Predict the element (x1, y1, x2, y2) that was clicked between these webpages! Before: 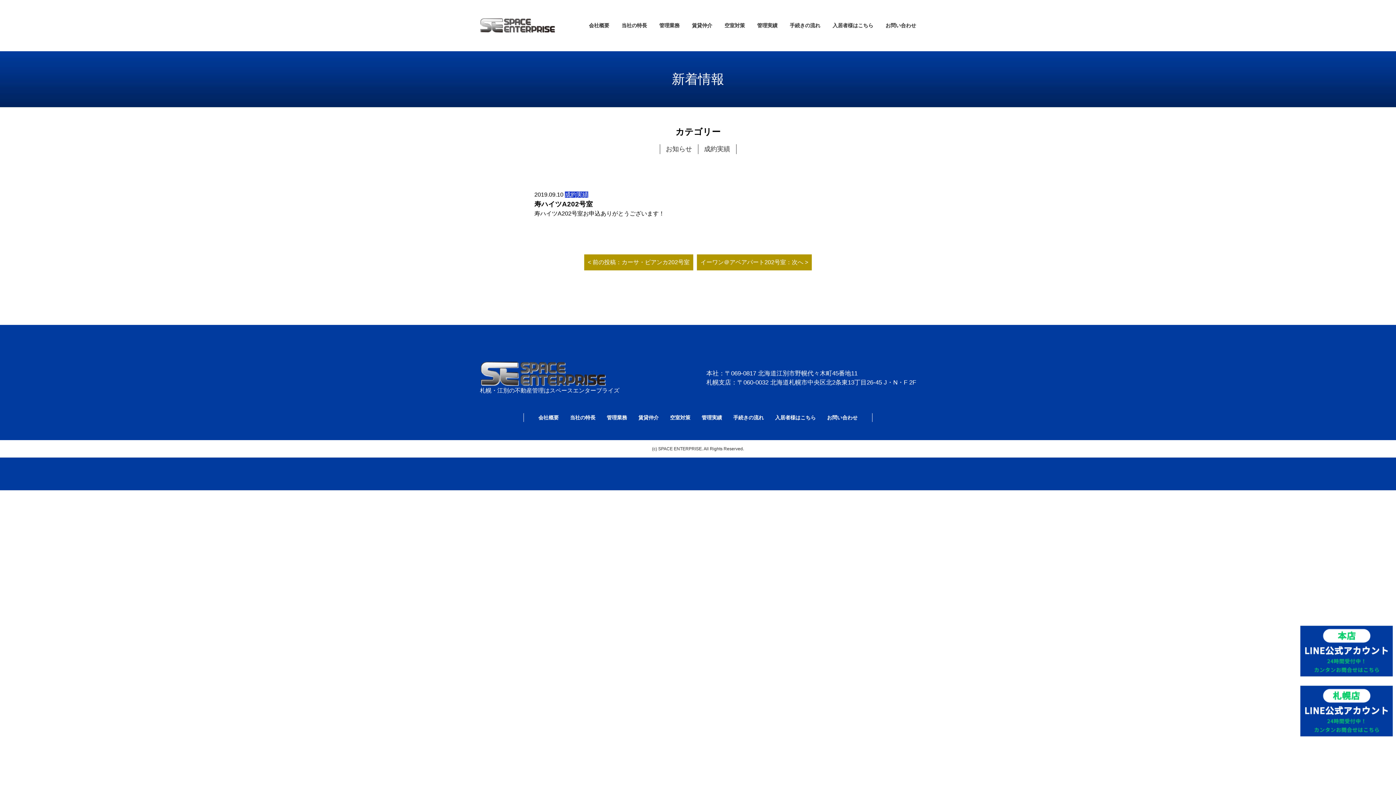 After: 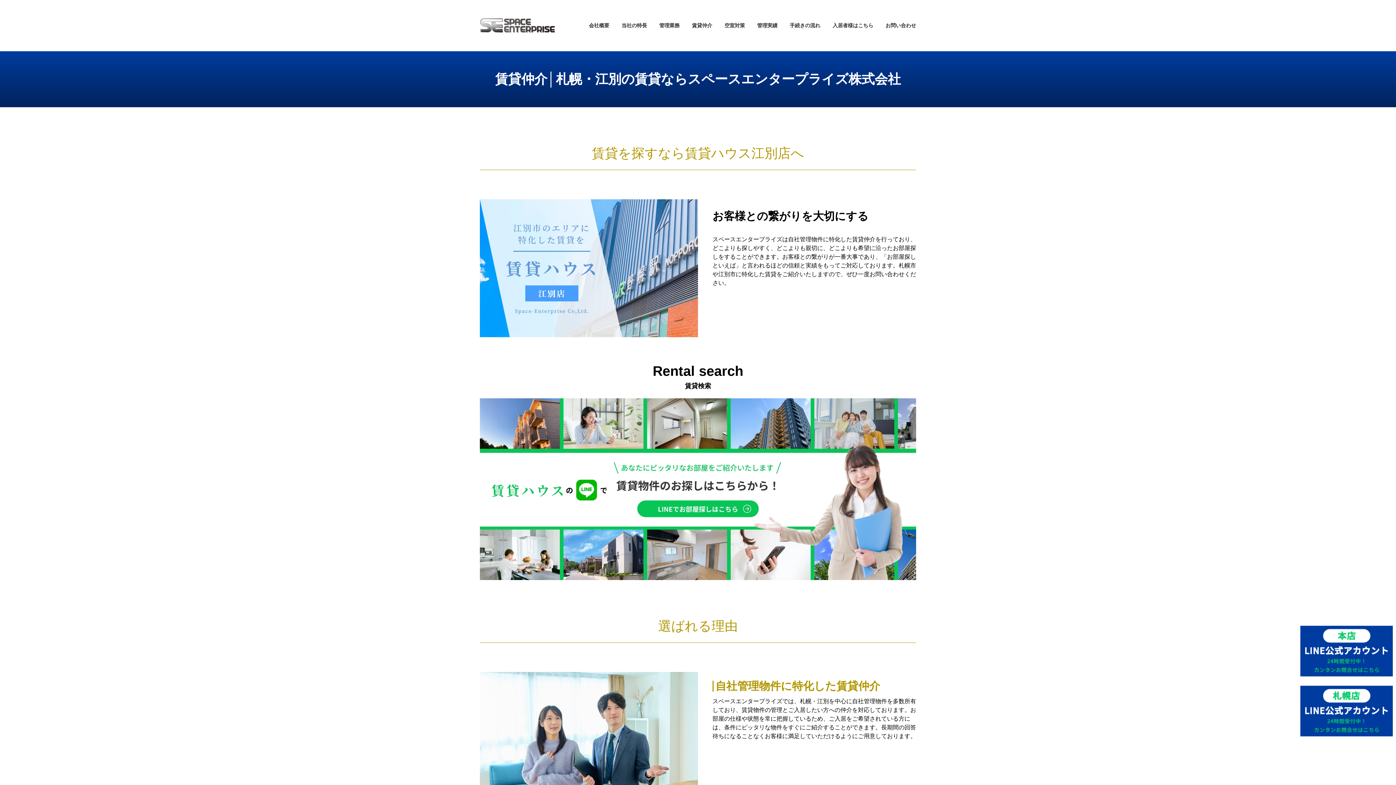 Action: label: 賃貸仲介 bbox: (692, 22, 712, 28)